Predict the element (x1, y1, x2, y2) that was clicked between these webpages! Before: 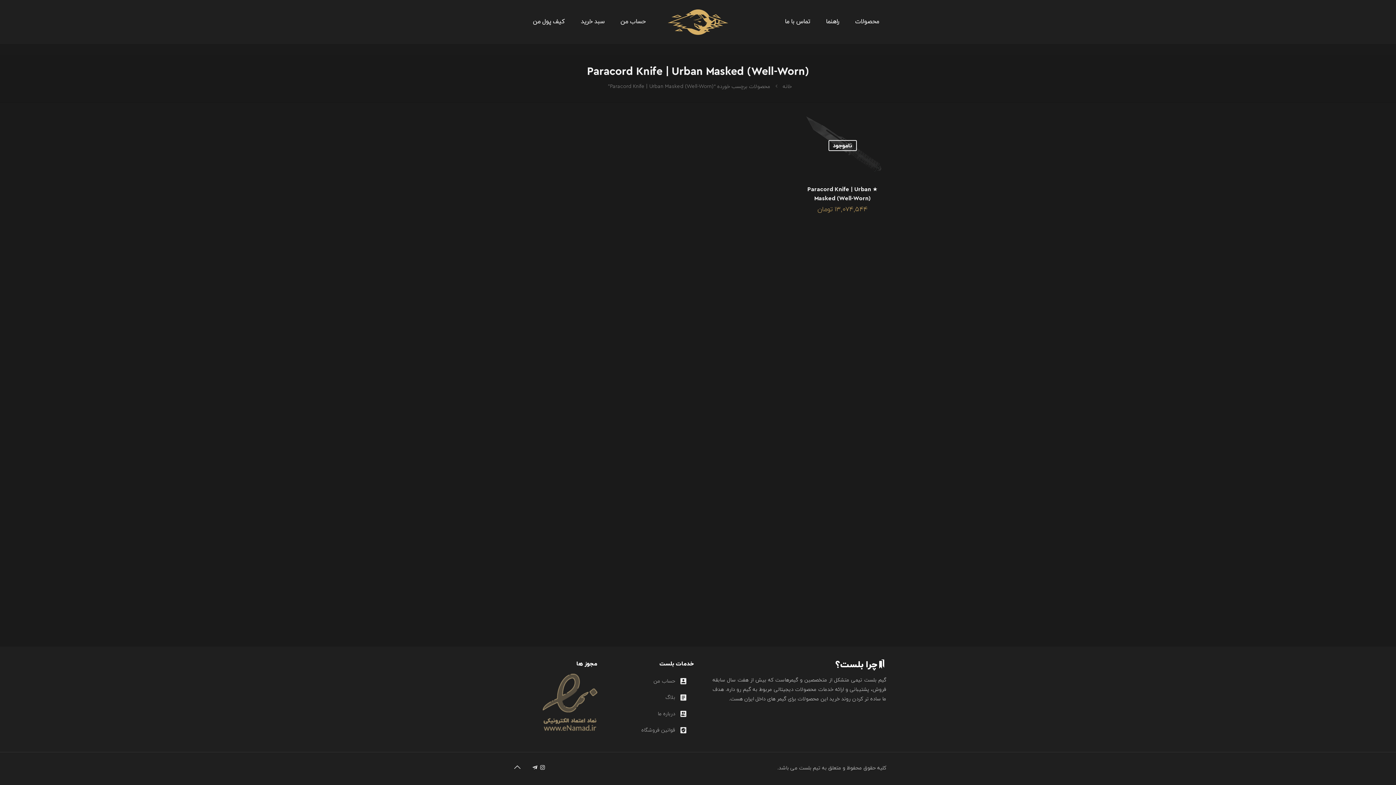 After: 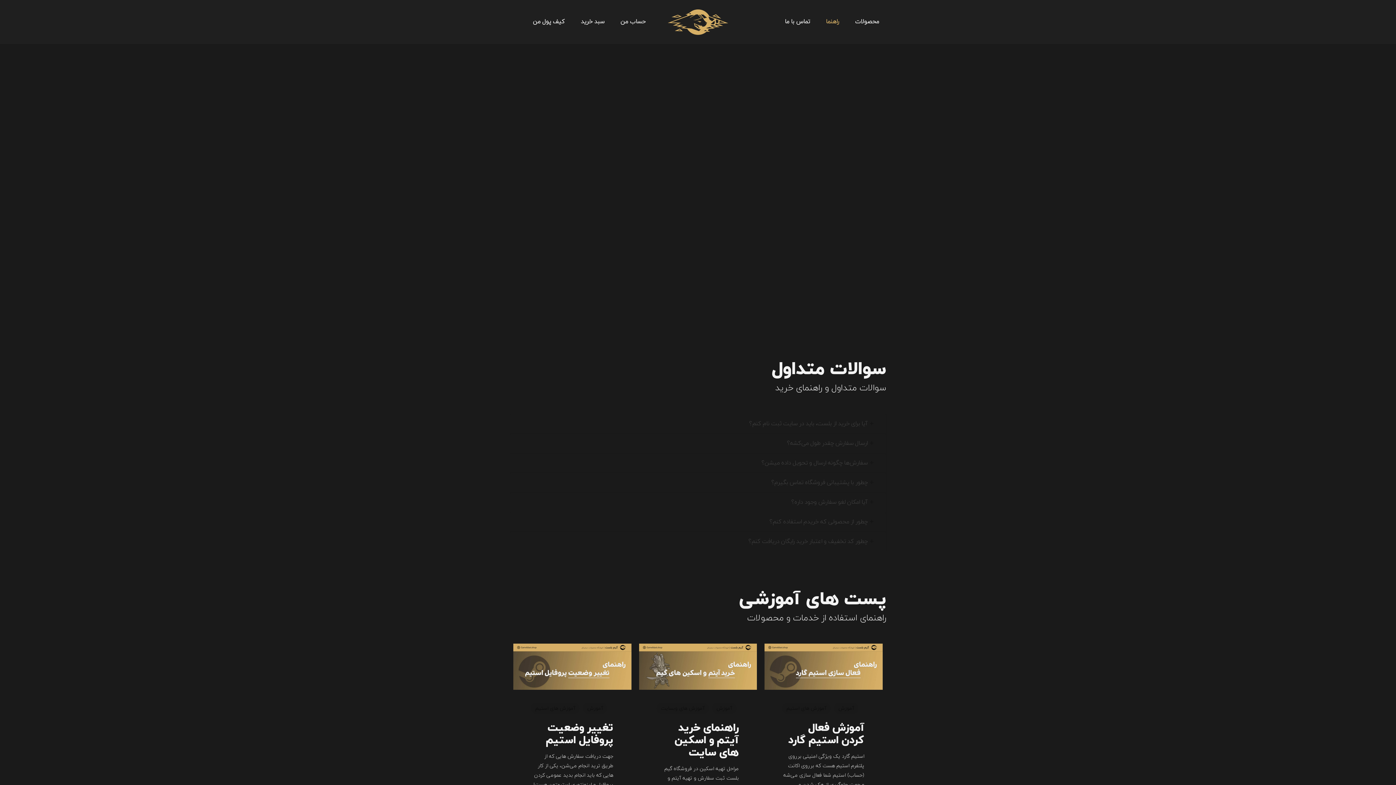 Action: label: راهنما bbox: (818, 0, 846, 43)